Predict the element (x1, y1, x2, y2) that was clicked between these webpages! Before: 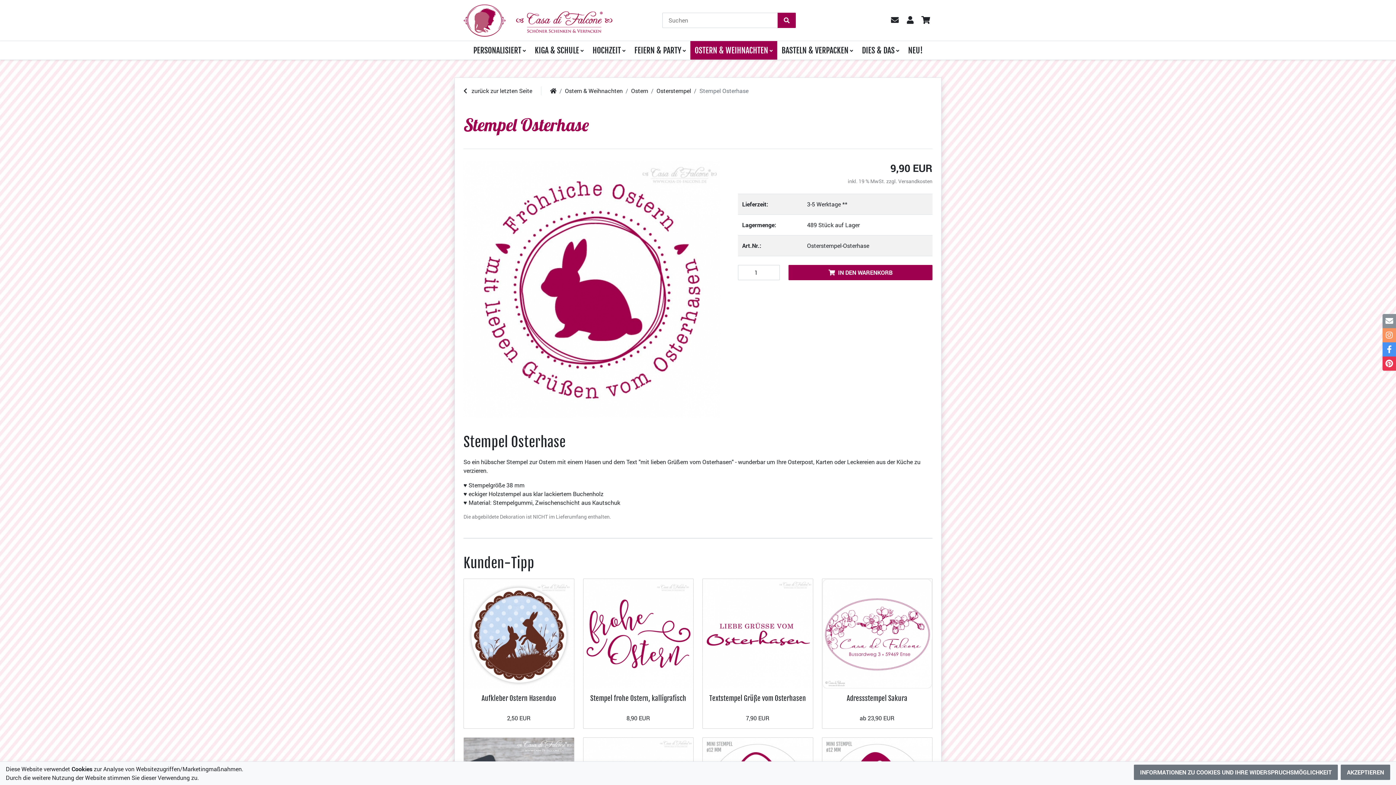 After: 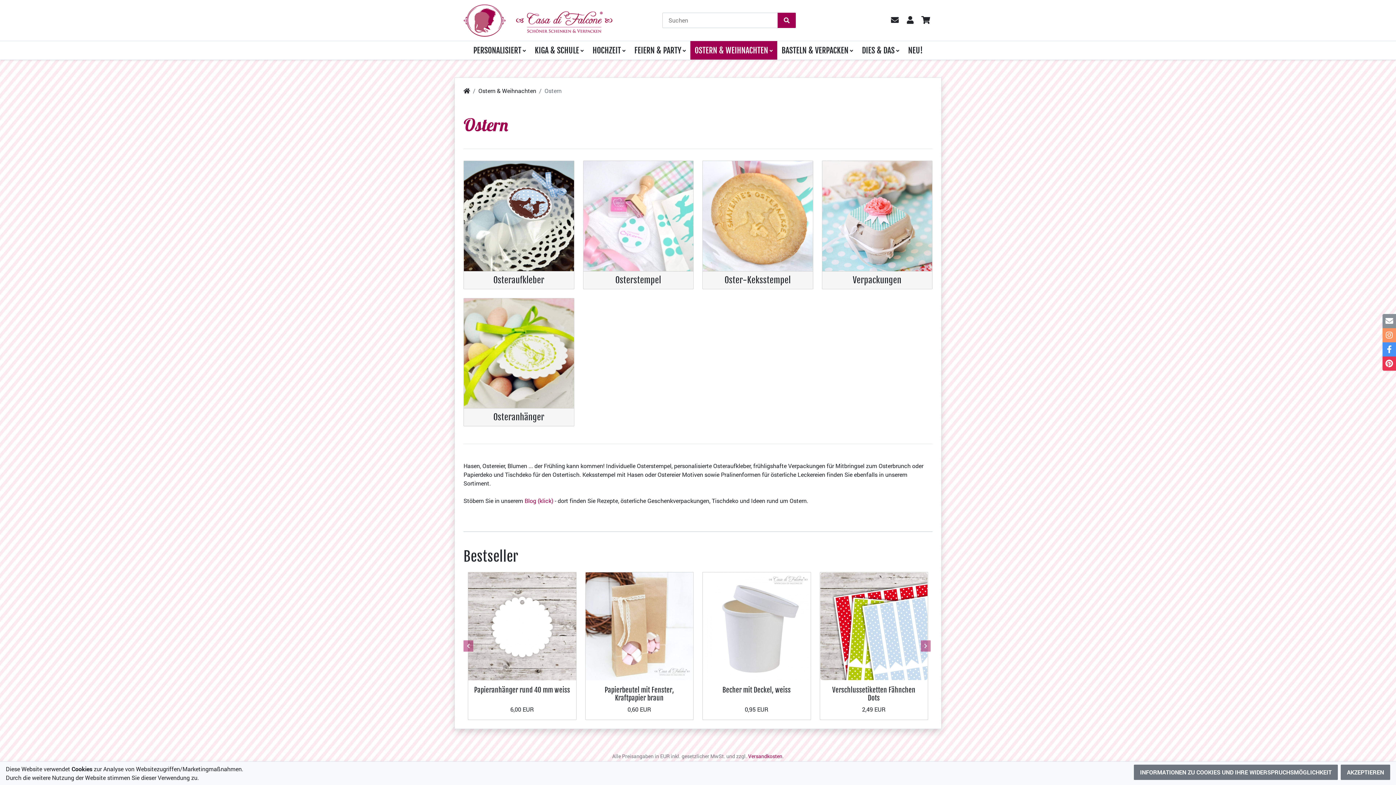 Action: bbox: (631, 86, 648, 94) label: Ostern